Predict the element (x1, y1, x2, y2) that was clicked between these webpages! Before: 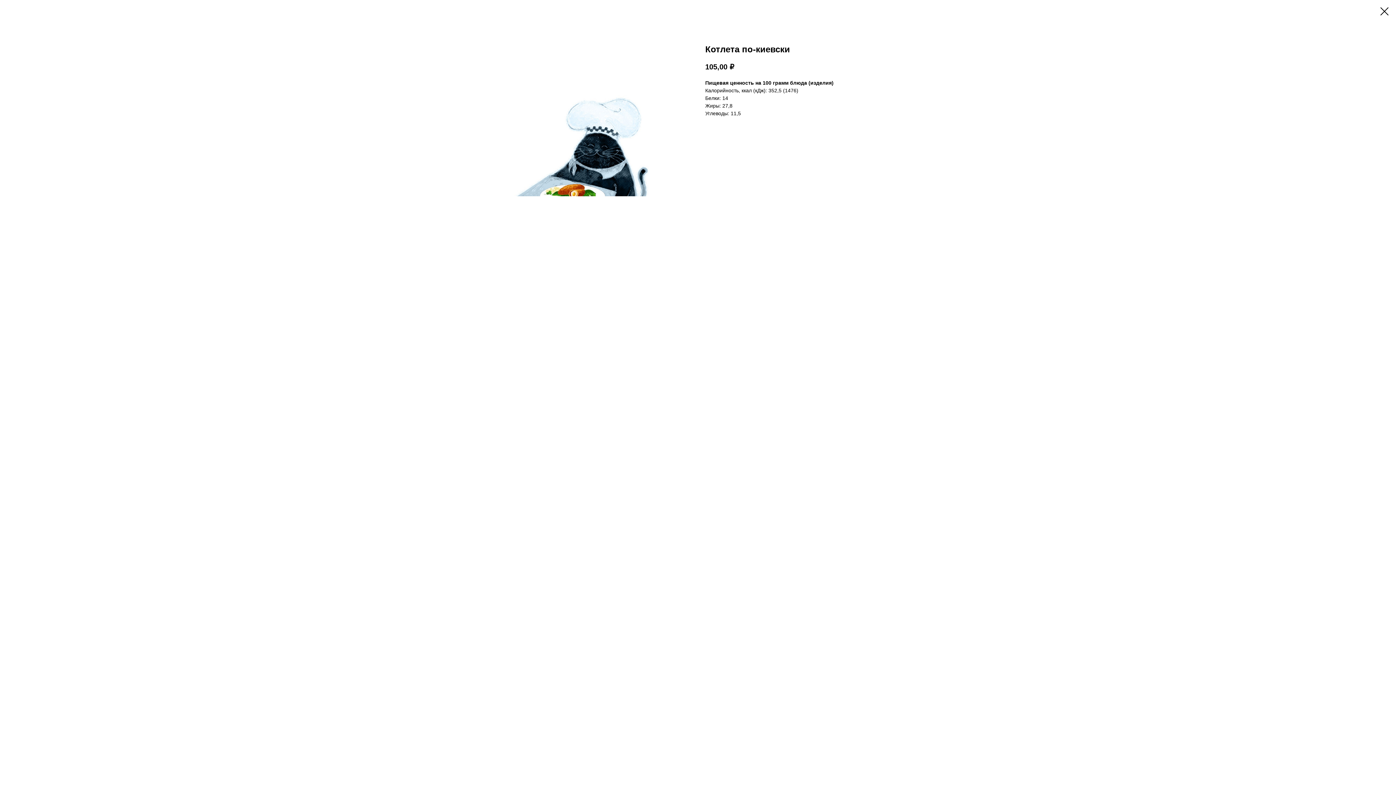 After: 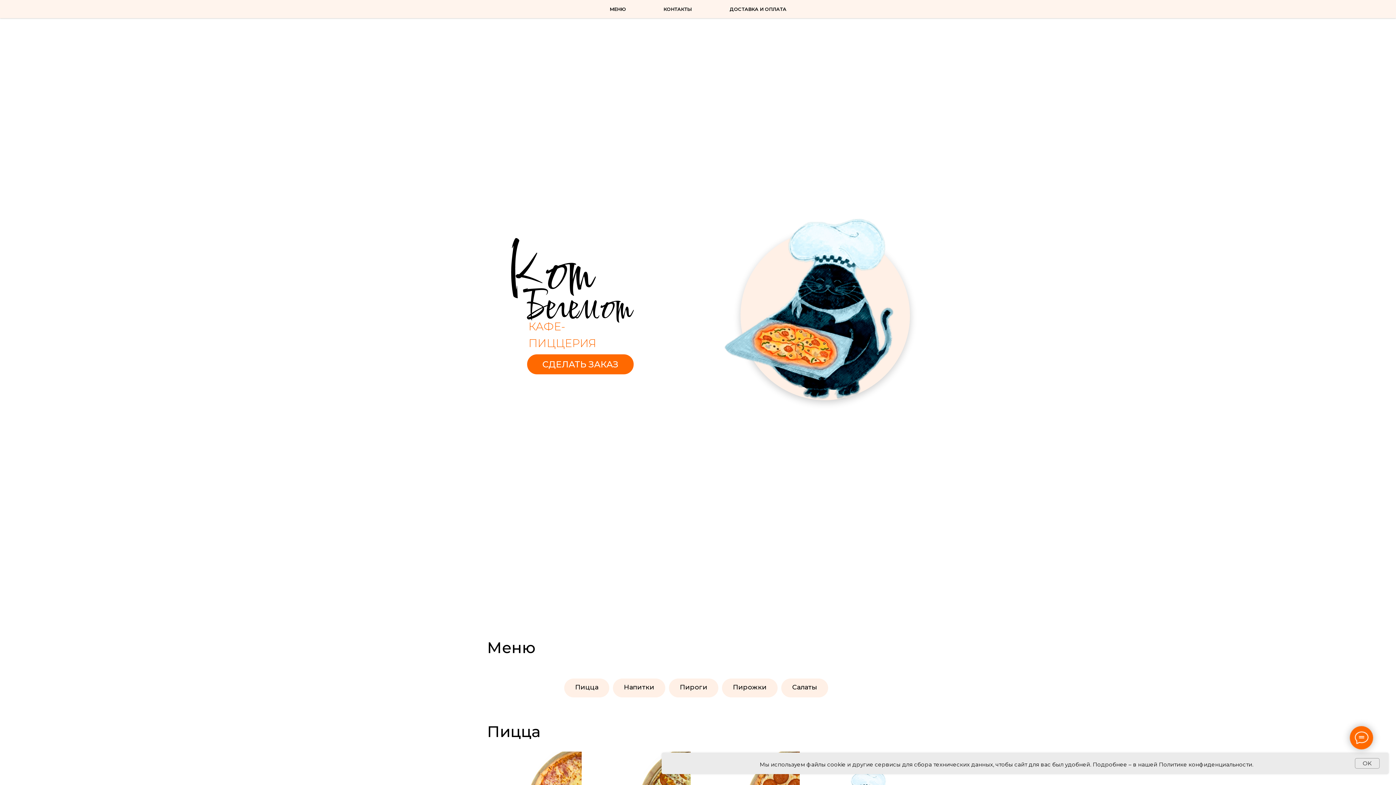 Action: bbox: (1380, 7, 1389, 15)